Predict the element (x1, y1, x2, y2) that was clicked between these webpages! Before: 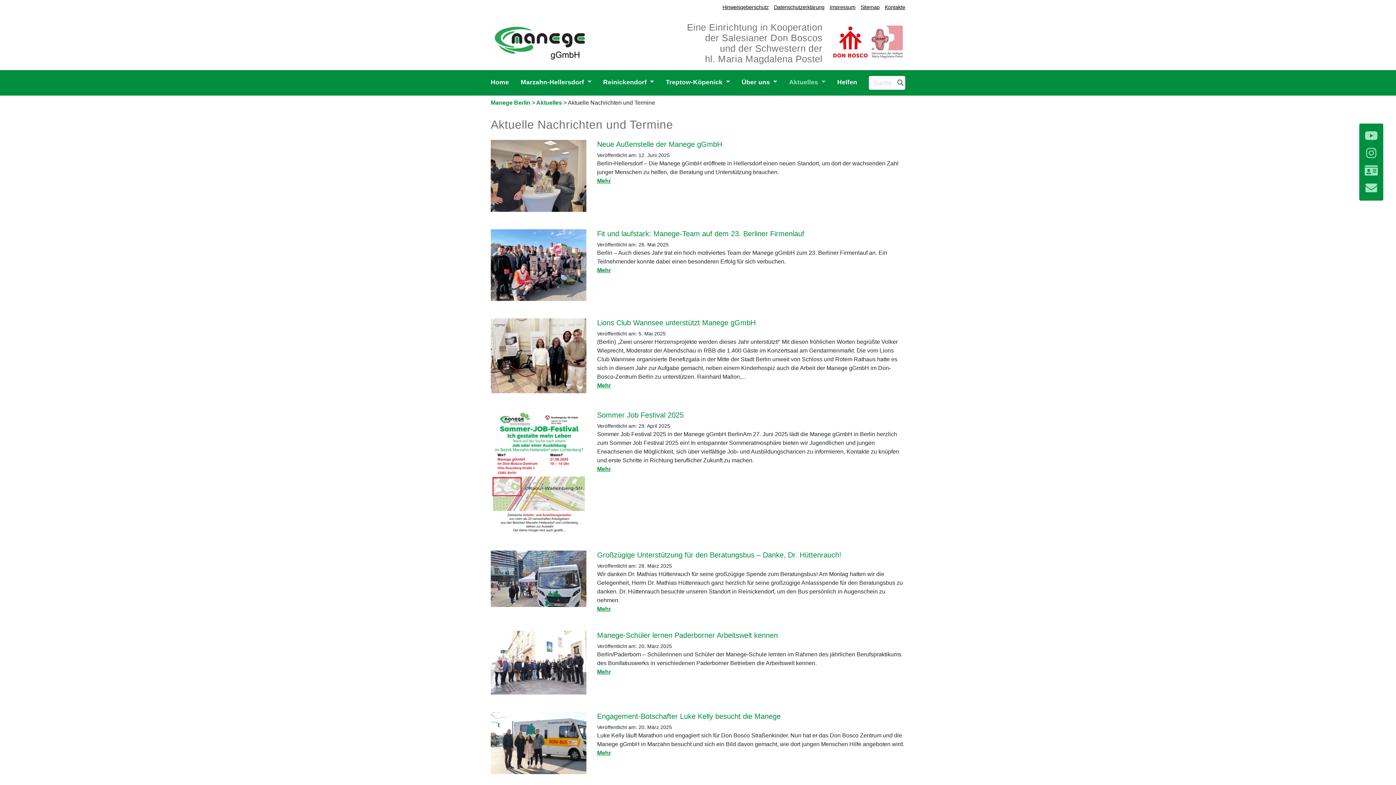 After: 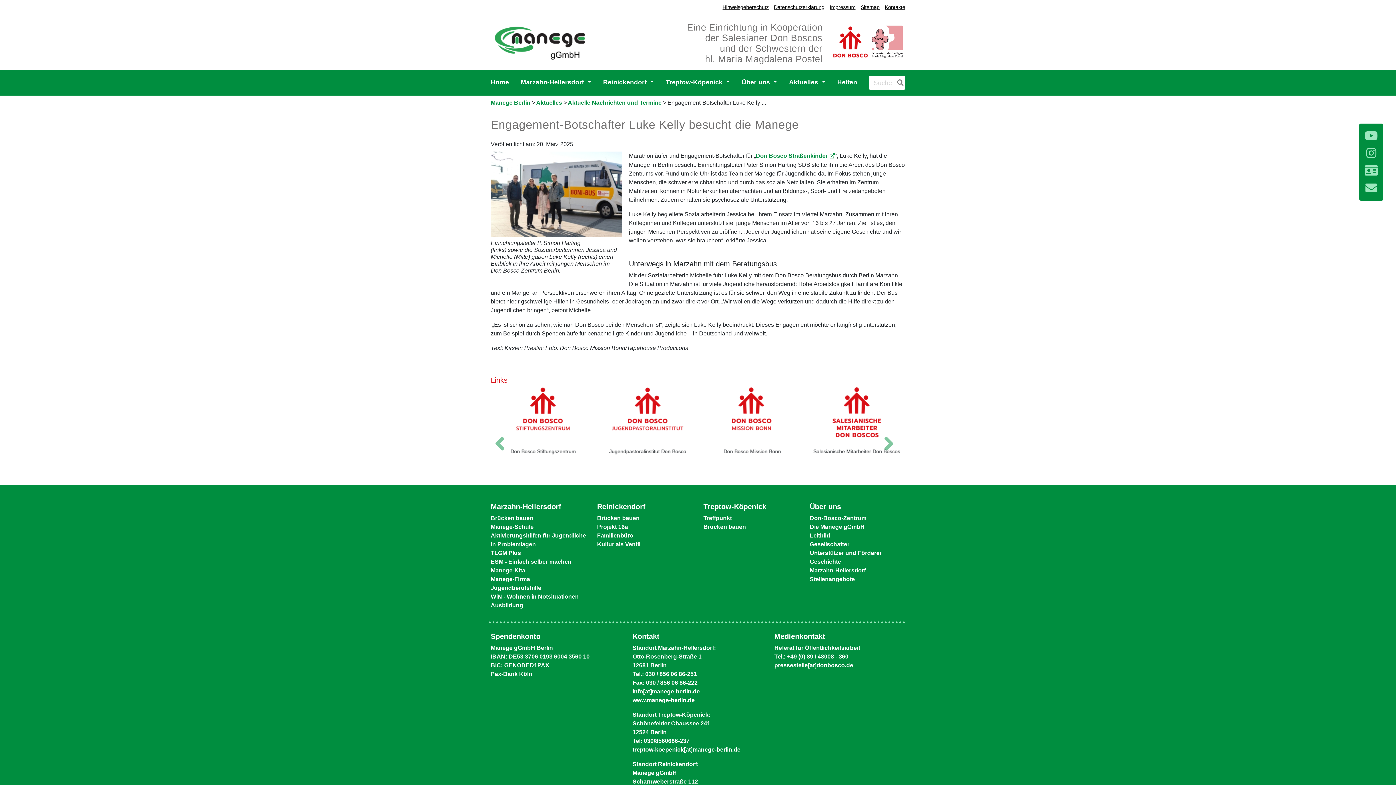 Action: label: Mehr bbox: (597, 750, 611, 756)